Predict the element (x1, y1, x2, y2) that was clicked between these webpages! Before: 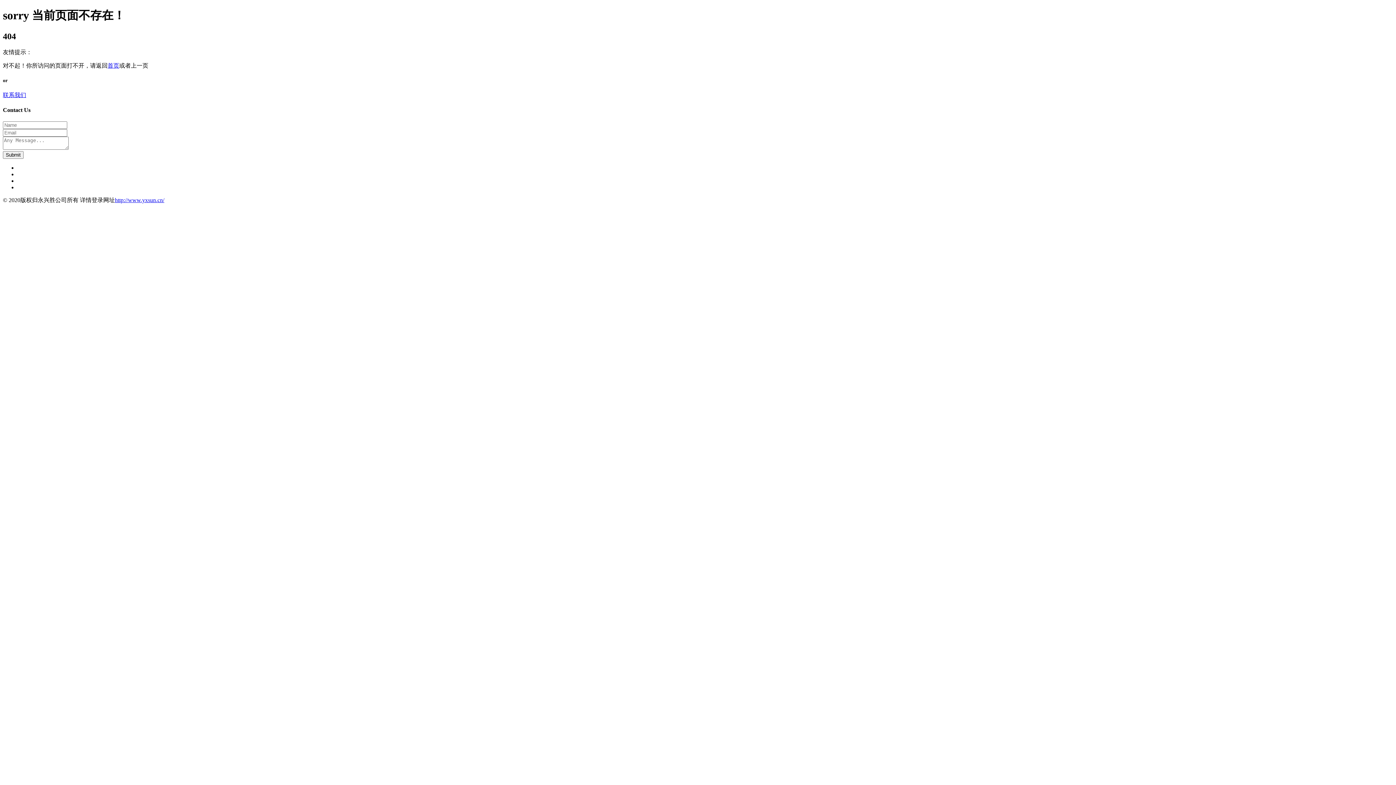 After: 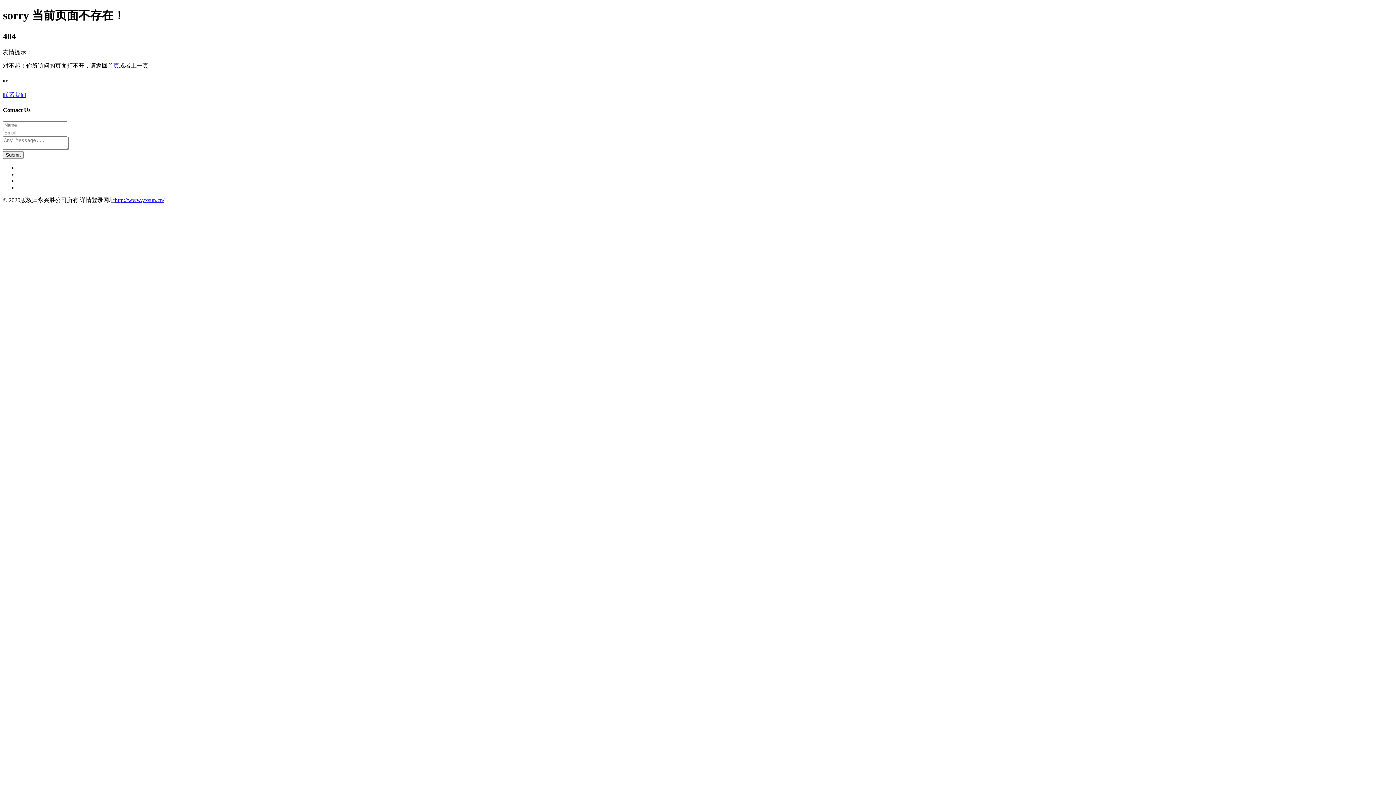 Action: label: 联系我们 bbox: (2, 92, 26, 98)